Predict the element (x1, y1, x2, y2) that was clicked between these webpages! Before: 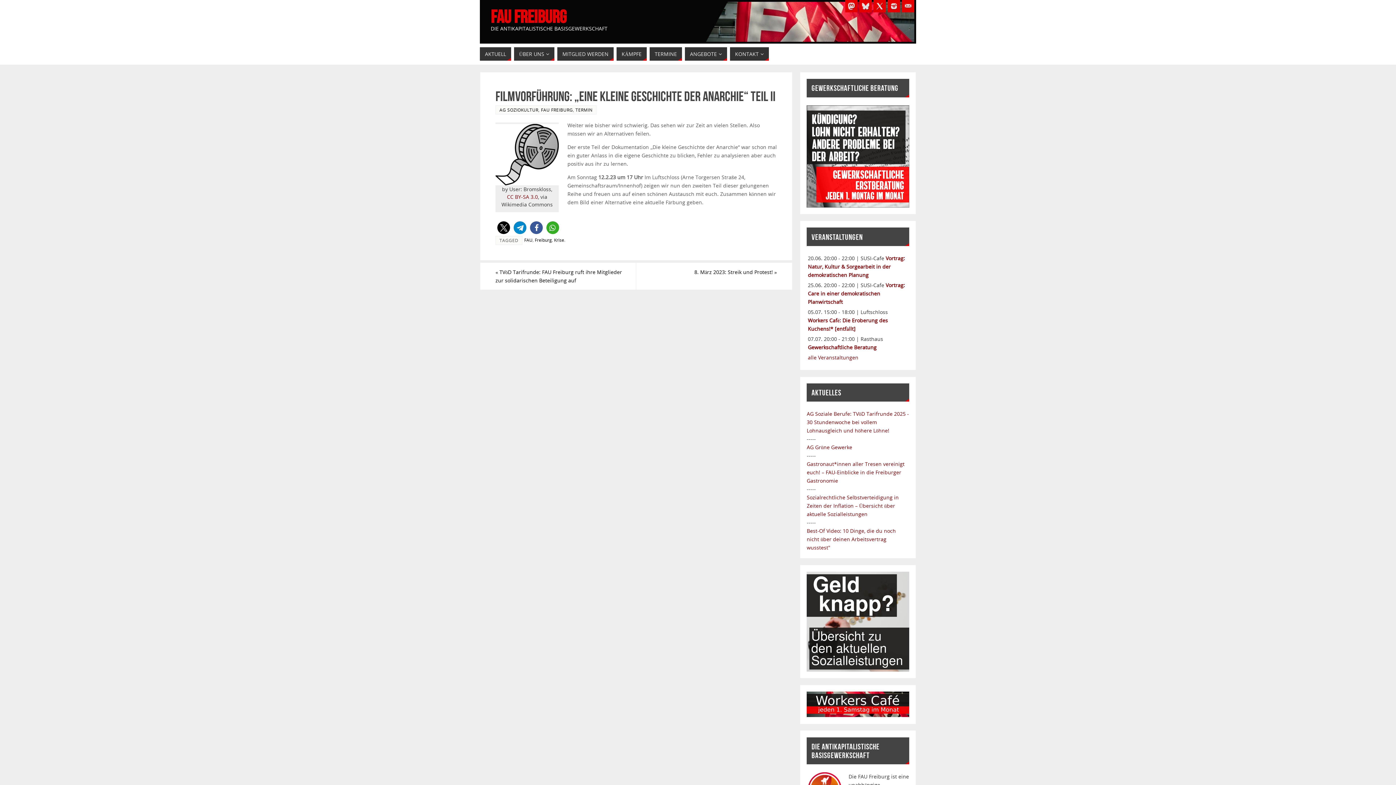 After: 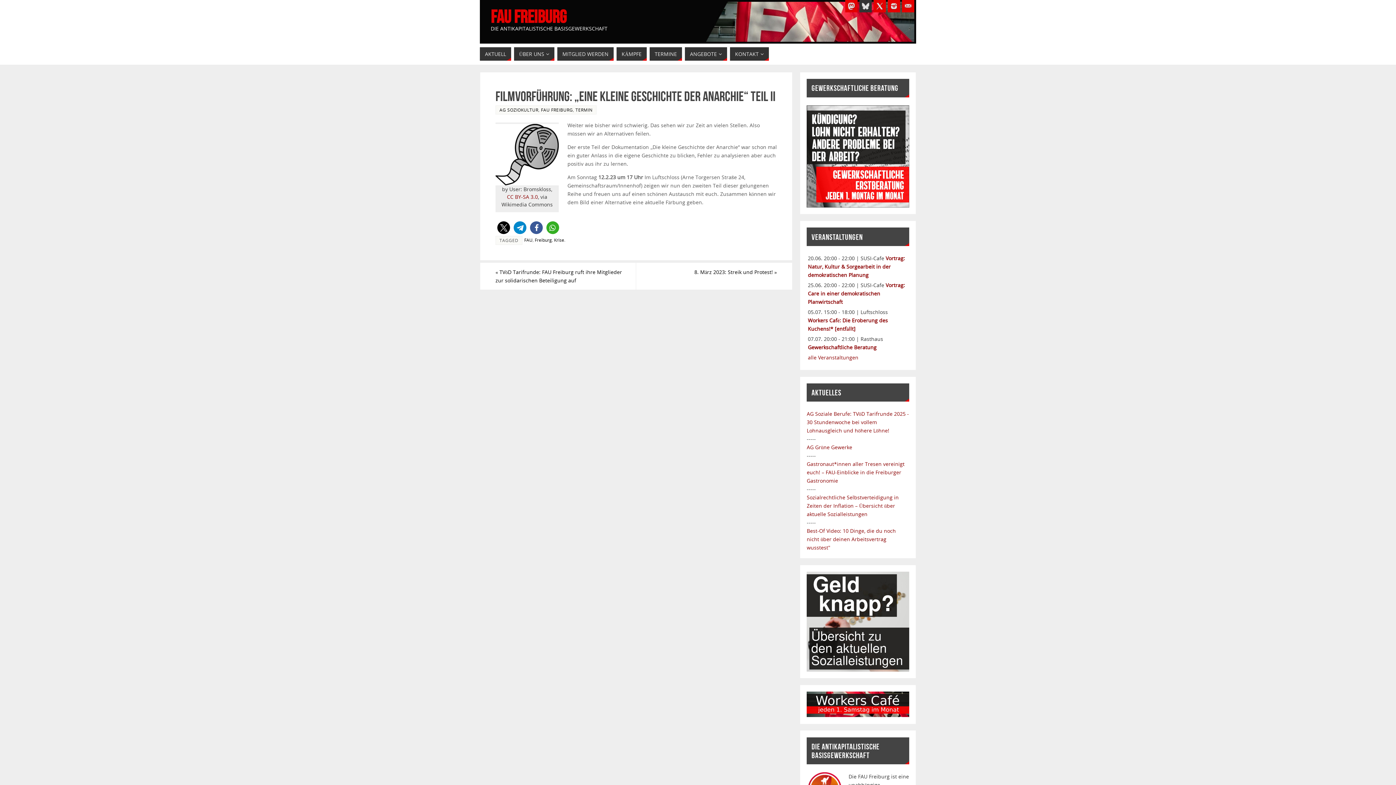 Action: bbox: (859, 0, 872, 12)